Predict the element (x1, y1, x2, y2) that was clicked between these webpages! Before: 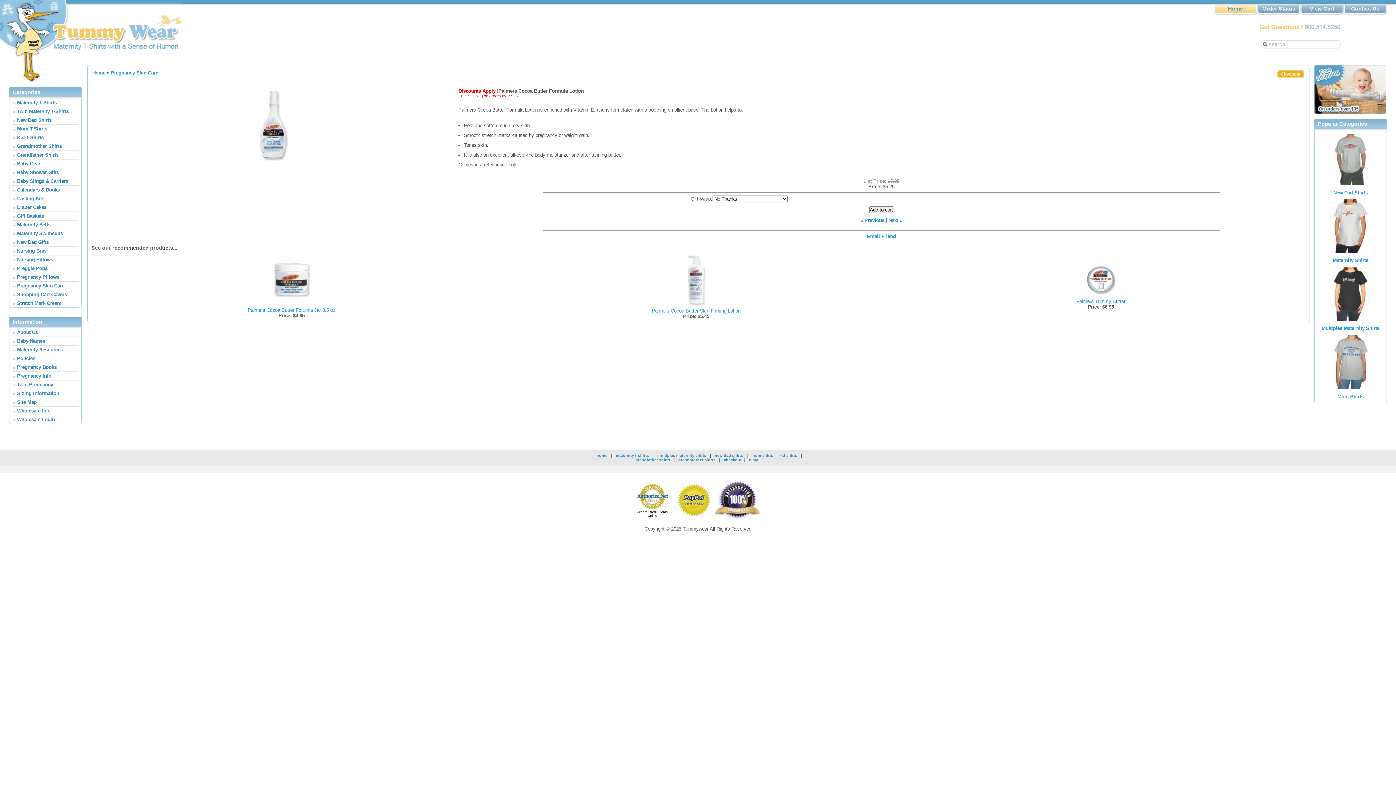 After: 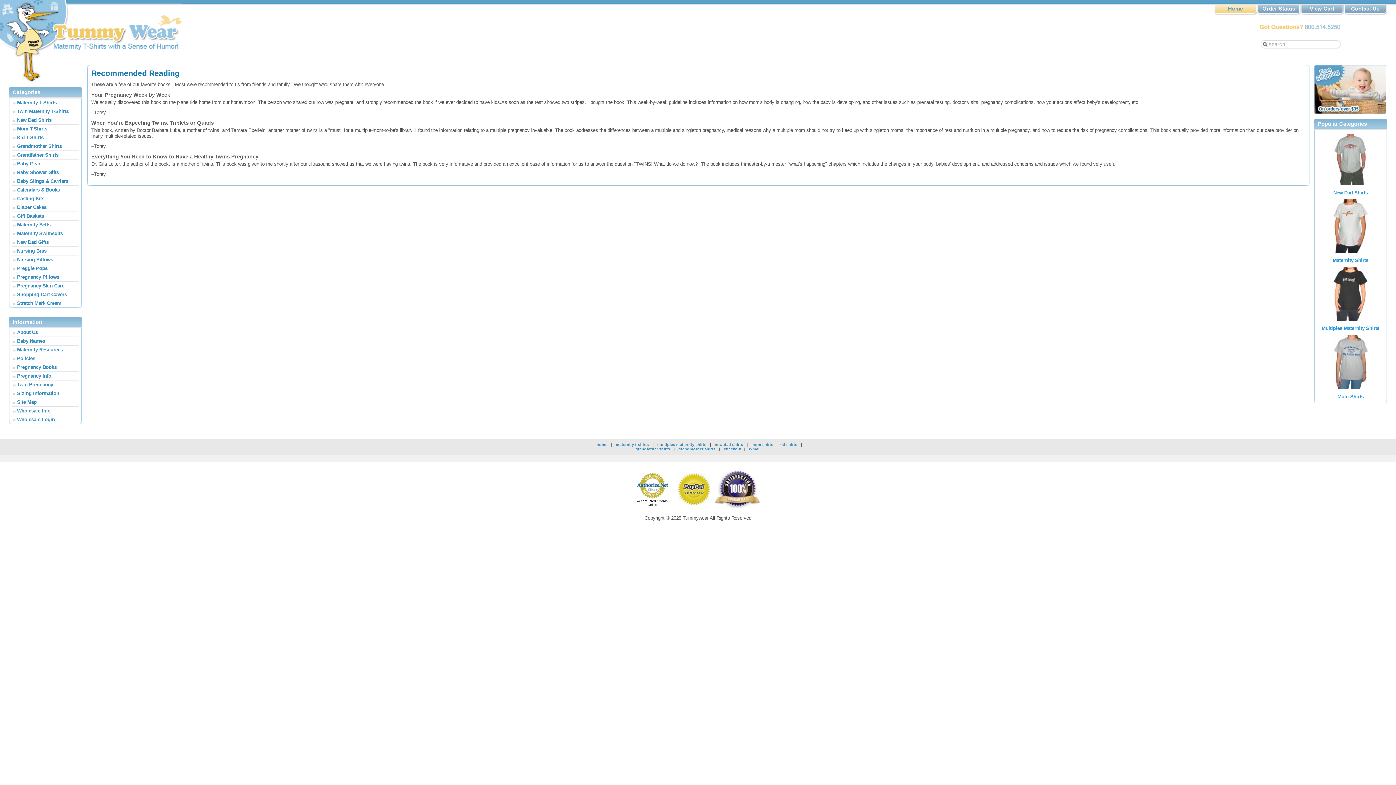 Action: label: Pregnancy Books bbox: (12, 363, 78, 372)